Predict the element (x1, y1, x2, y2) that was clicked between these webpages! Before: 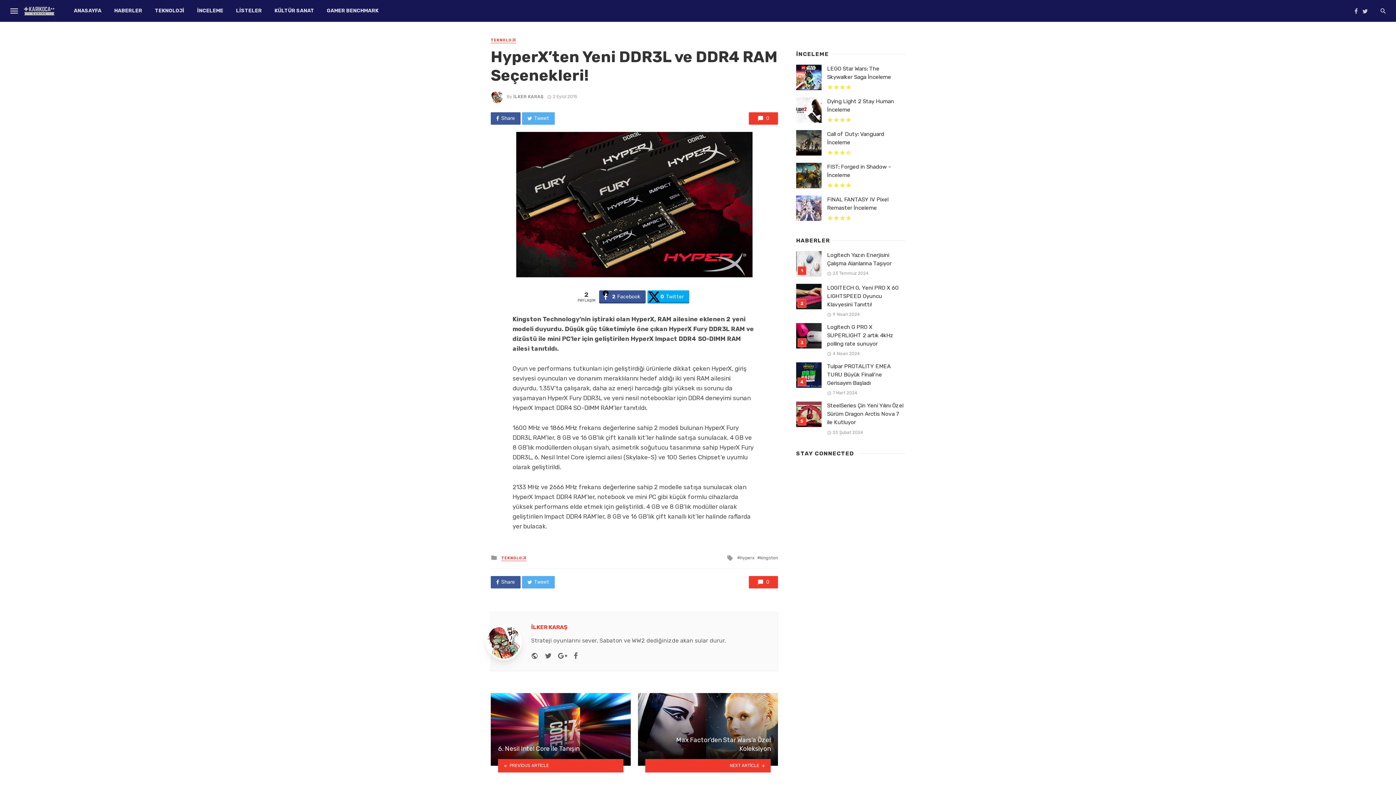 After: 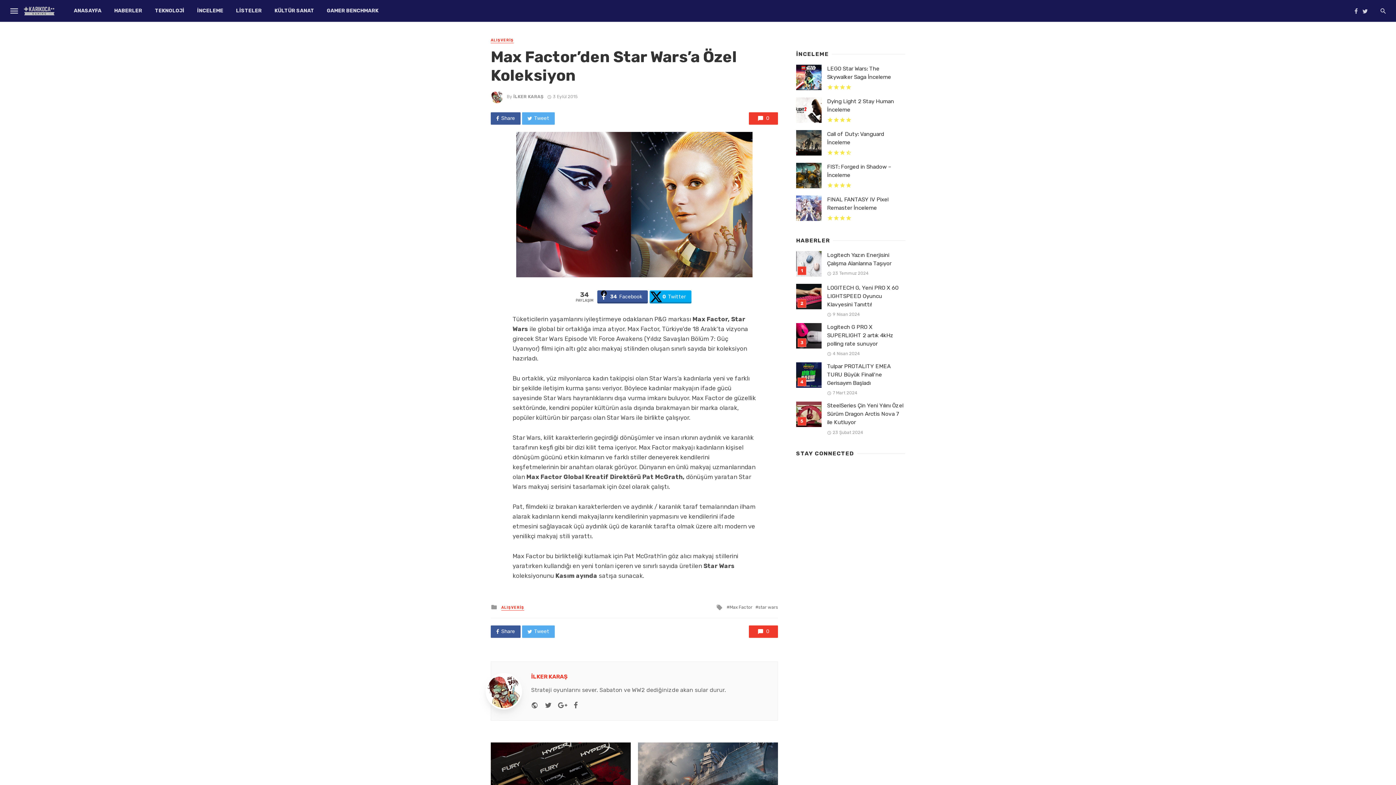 Action: bbox: (638, 759, 778, 772) label: NEXT ARTİCLE